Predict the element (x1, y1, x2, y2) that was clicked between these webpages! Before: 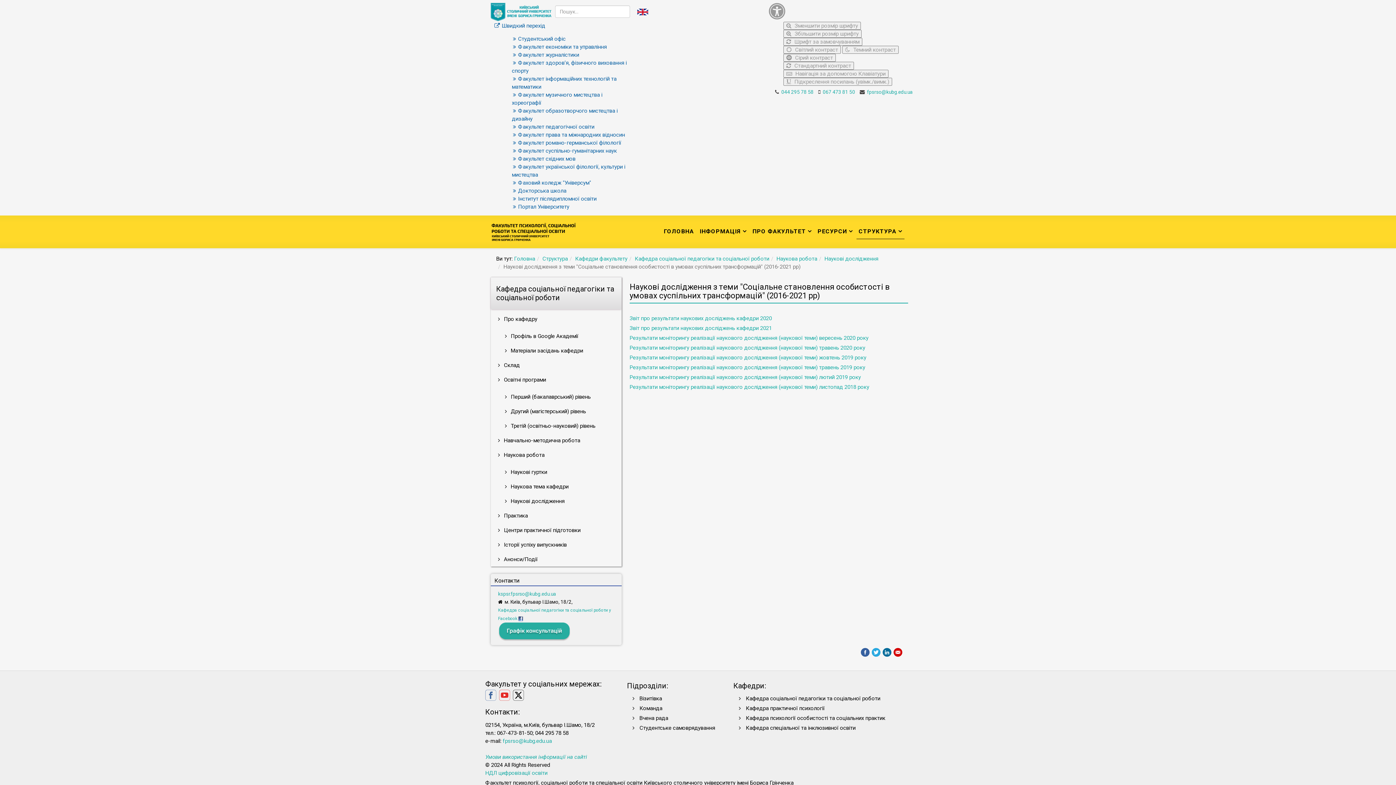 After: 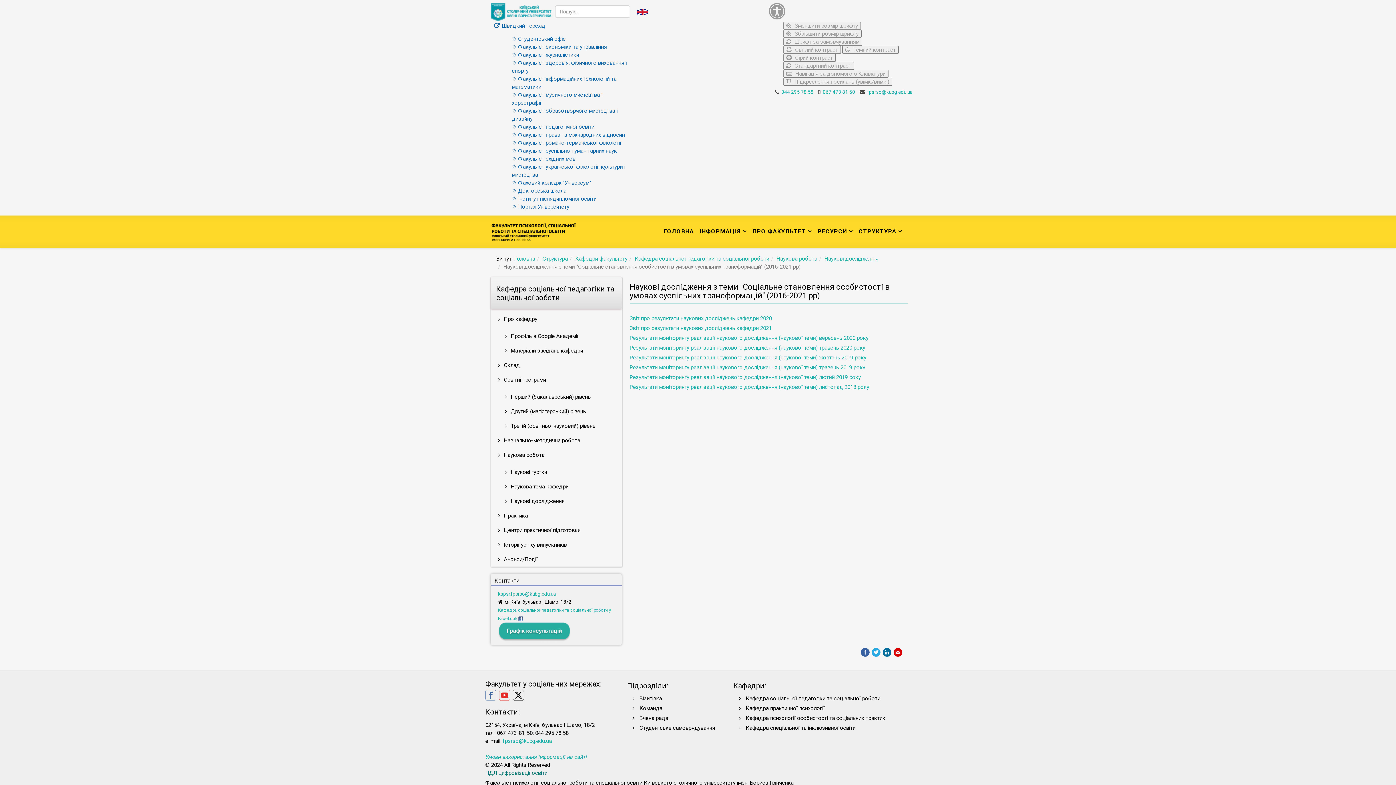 Action: bbox: (485, 770, 547, 776) label: НДЛ цифровізації освіти